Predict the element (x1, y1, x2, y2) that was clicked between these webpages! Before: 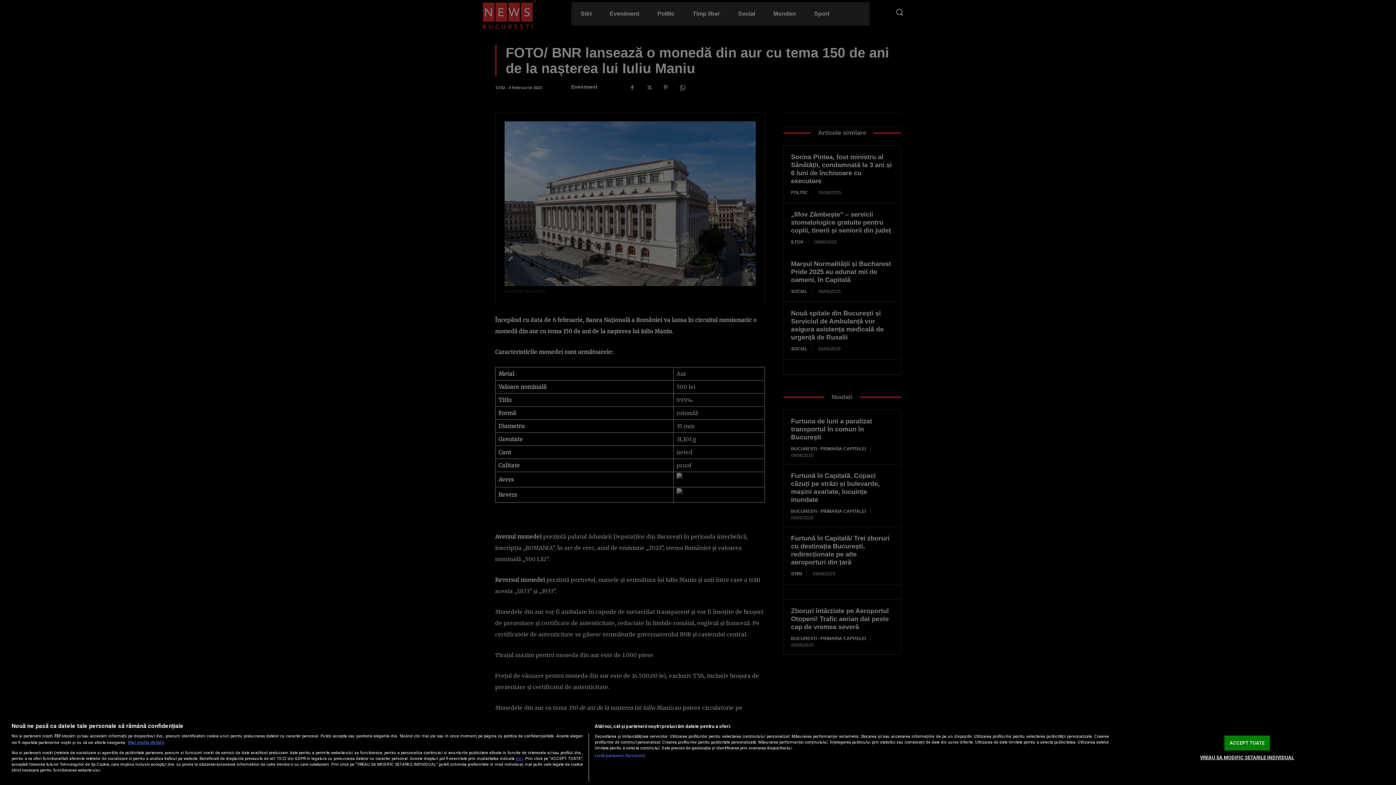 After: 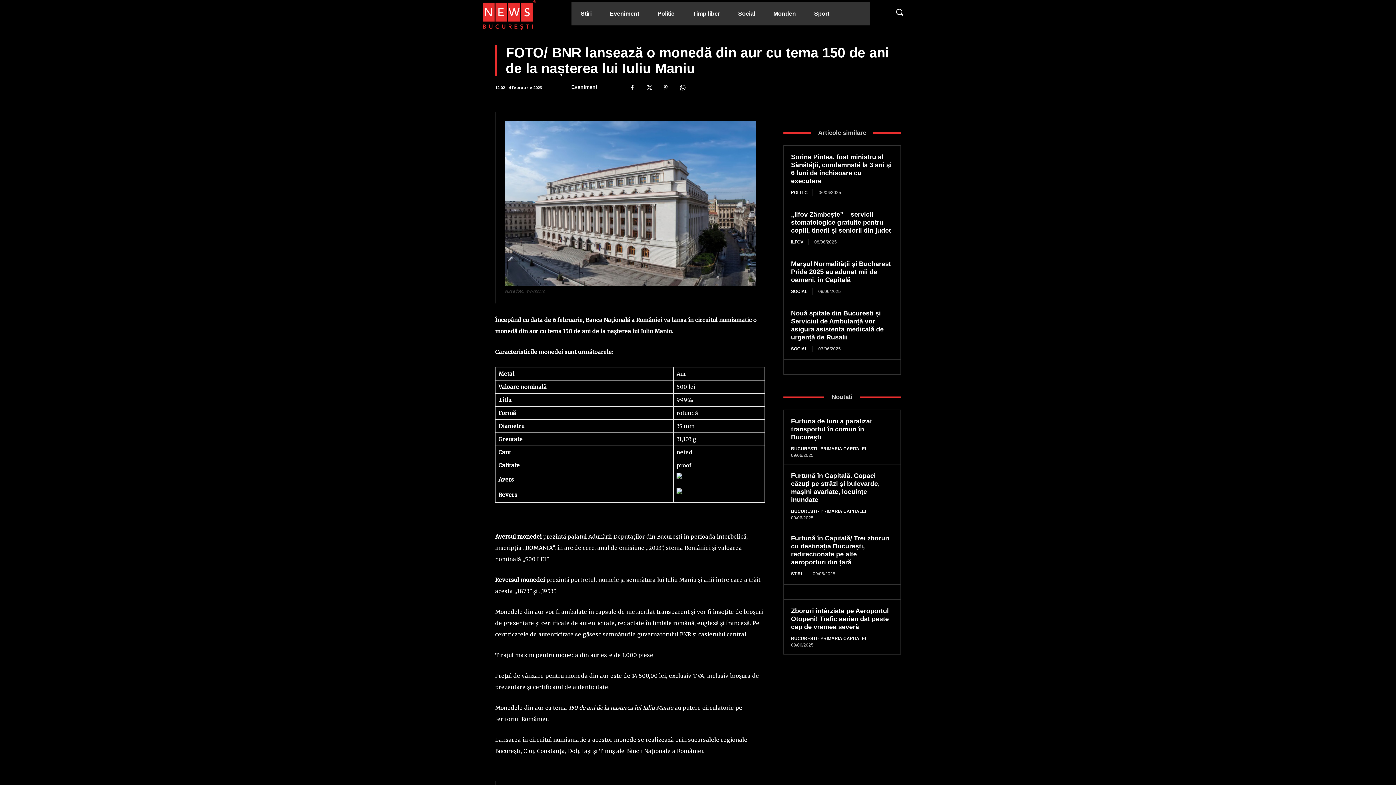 Action: bbox: (1224, 736, 1270, 750) label: ACCEPT TOATE